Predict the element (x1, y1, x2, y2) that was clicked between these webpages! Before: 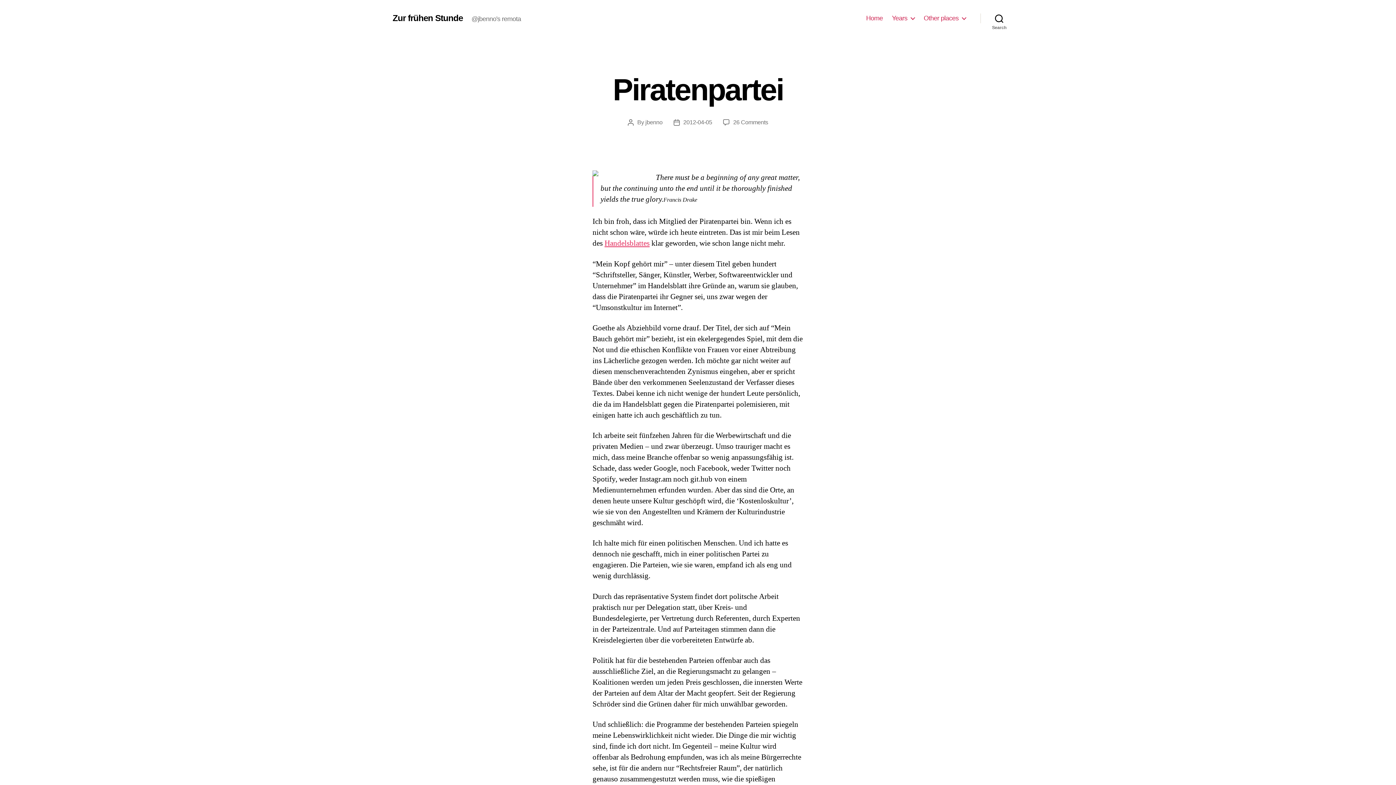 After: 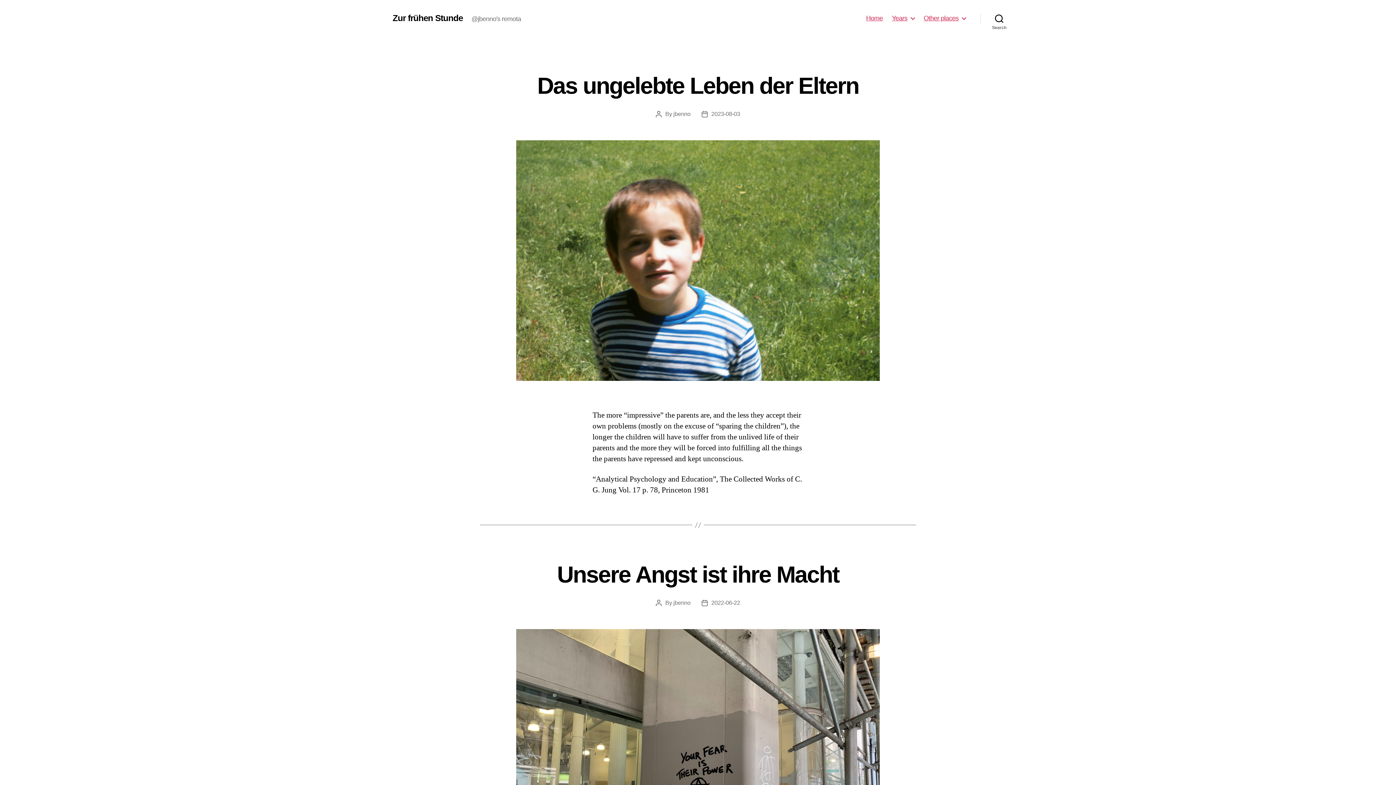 Action: bbox: (866, 14, 883, 22) label: Home